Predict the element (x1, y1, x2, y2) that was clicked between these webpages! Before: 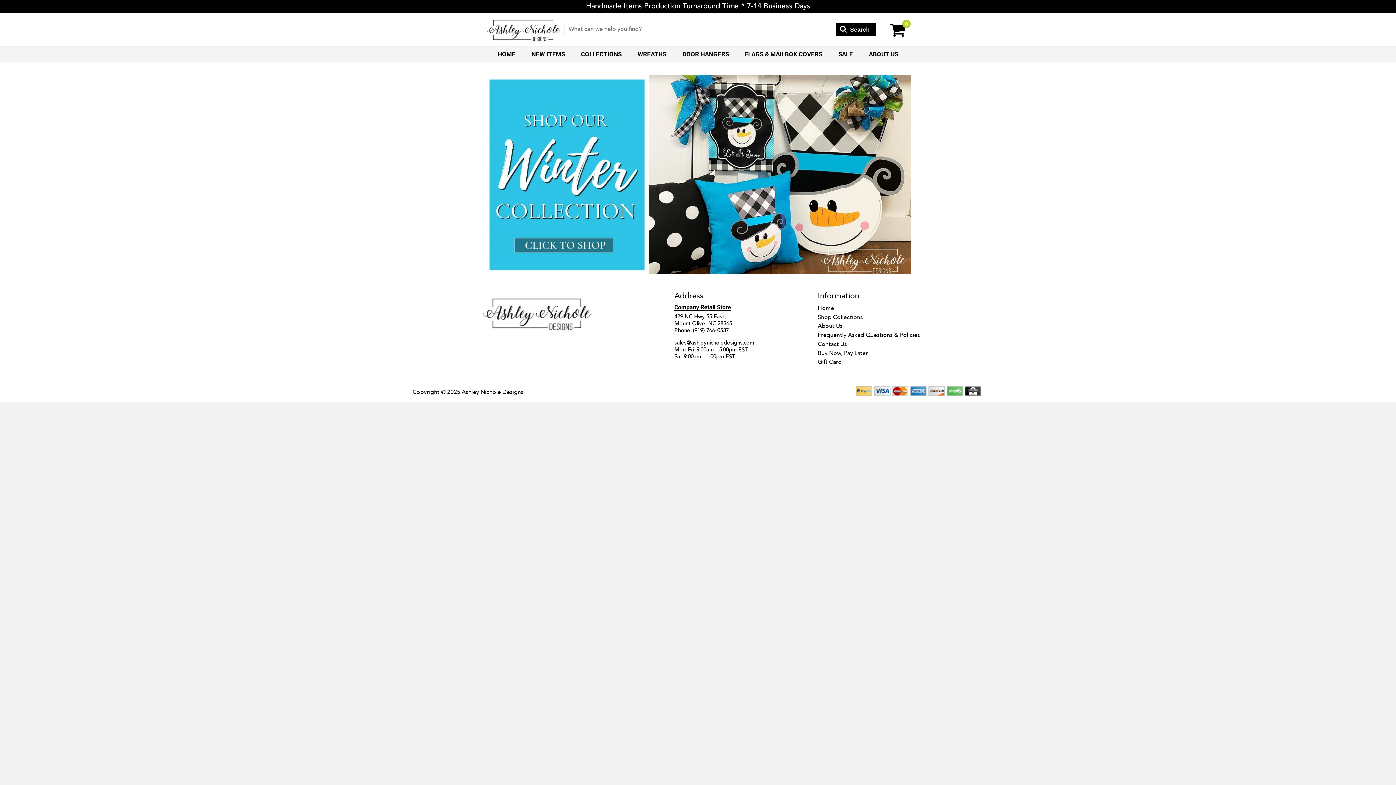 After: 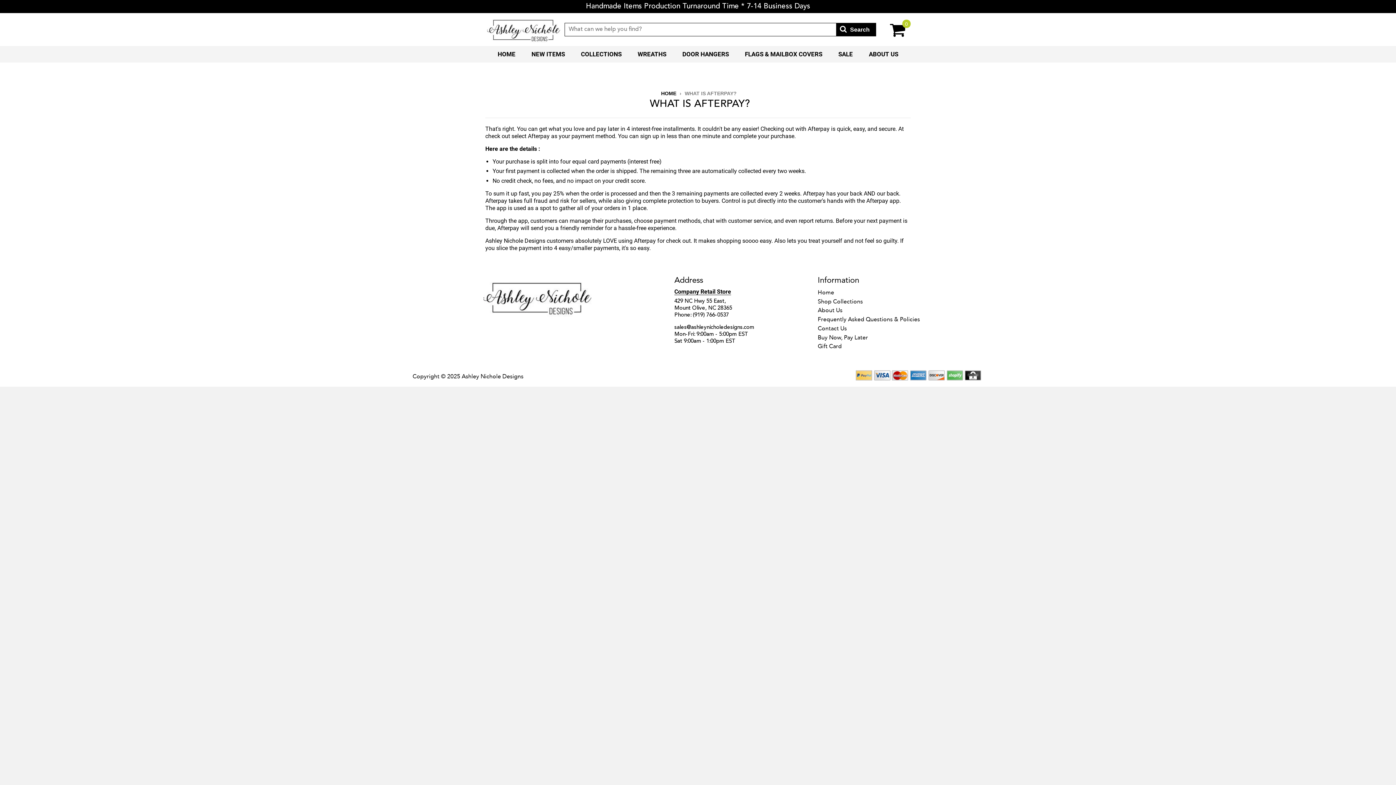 Action: label: Buy Now, Pay Later bbox: (818, 349, 868, 357)